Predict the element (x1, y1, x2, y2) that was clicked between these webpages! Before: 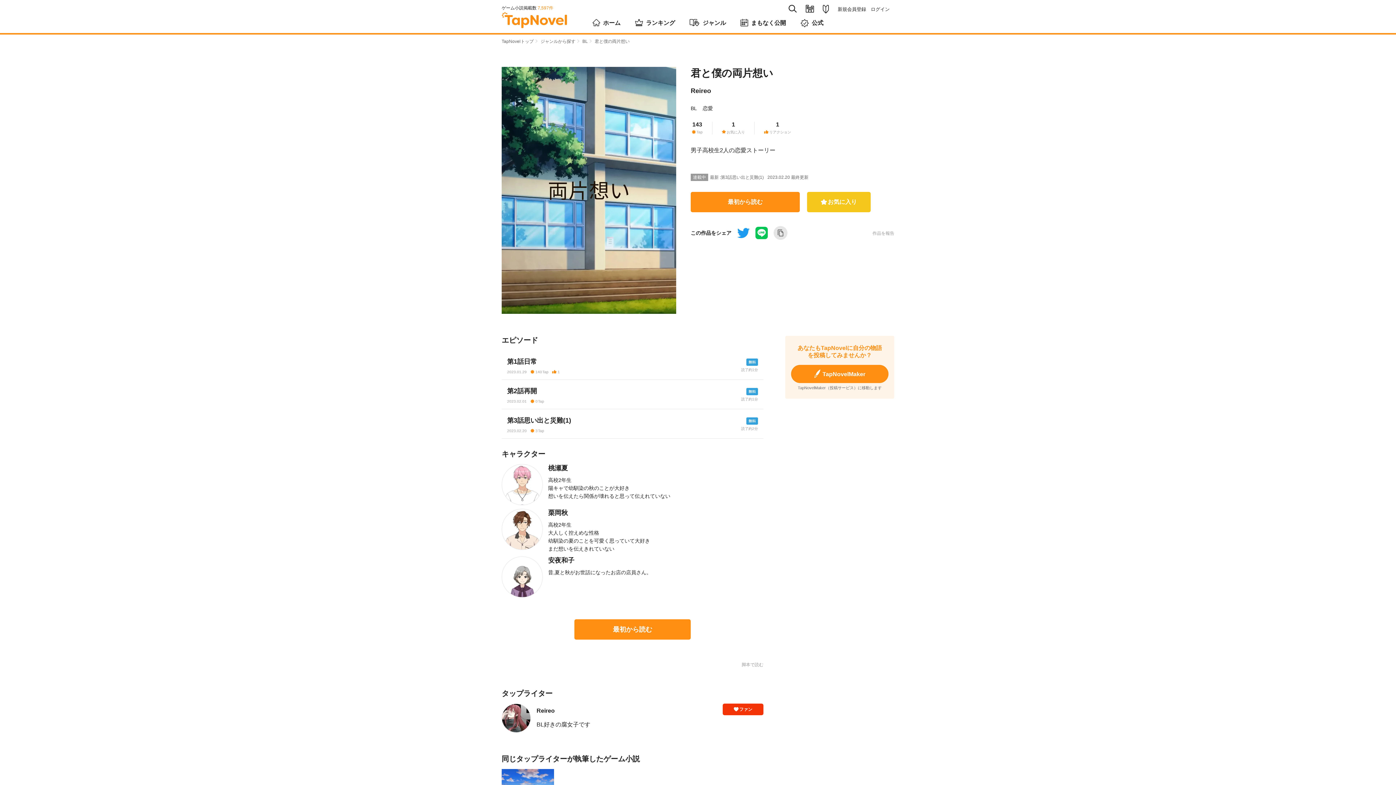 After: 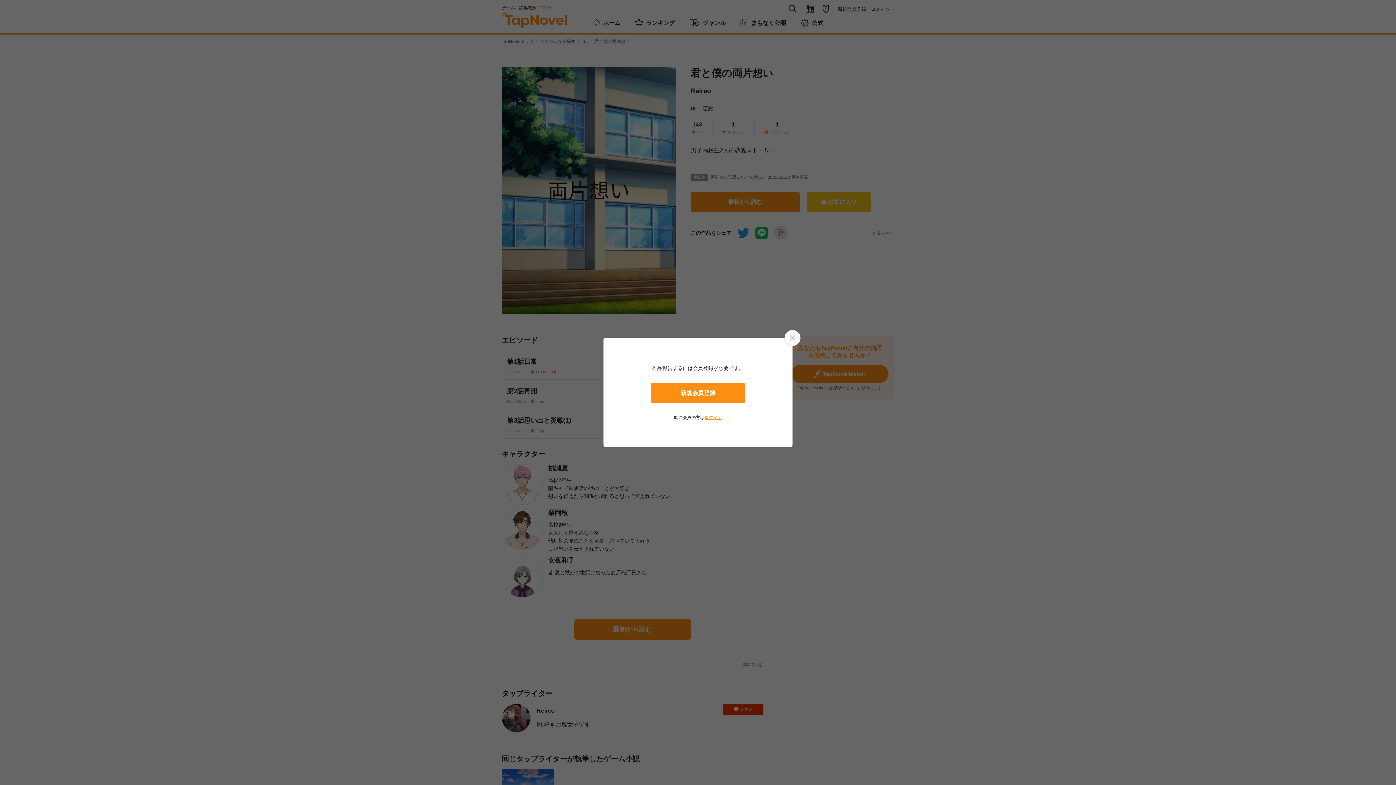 Action: bbox: (872, 231, 894, 235) label: 作品を報告